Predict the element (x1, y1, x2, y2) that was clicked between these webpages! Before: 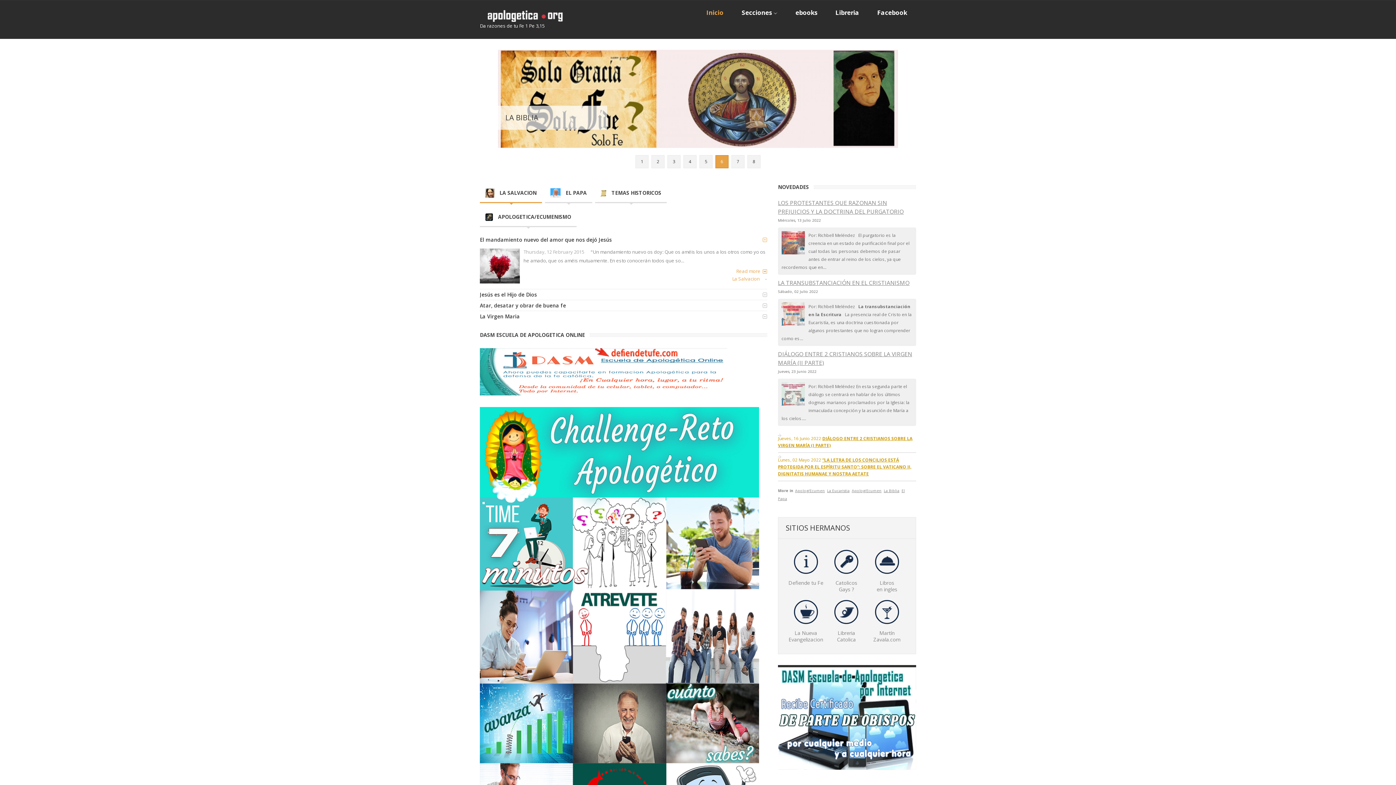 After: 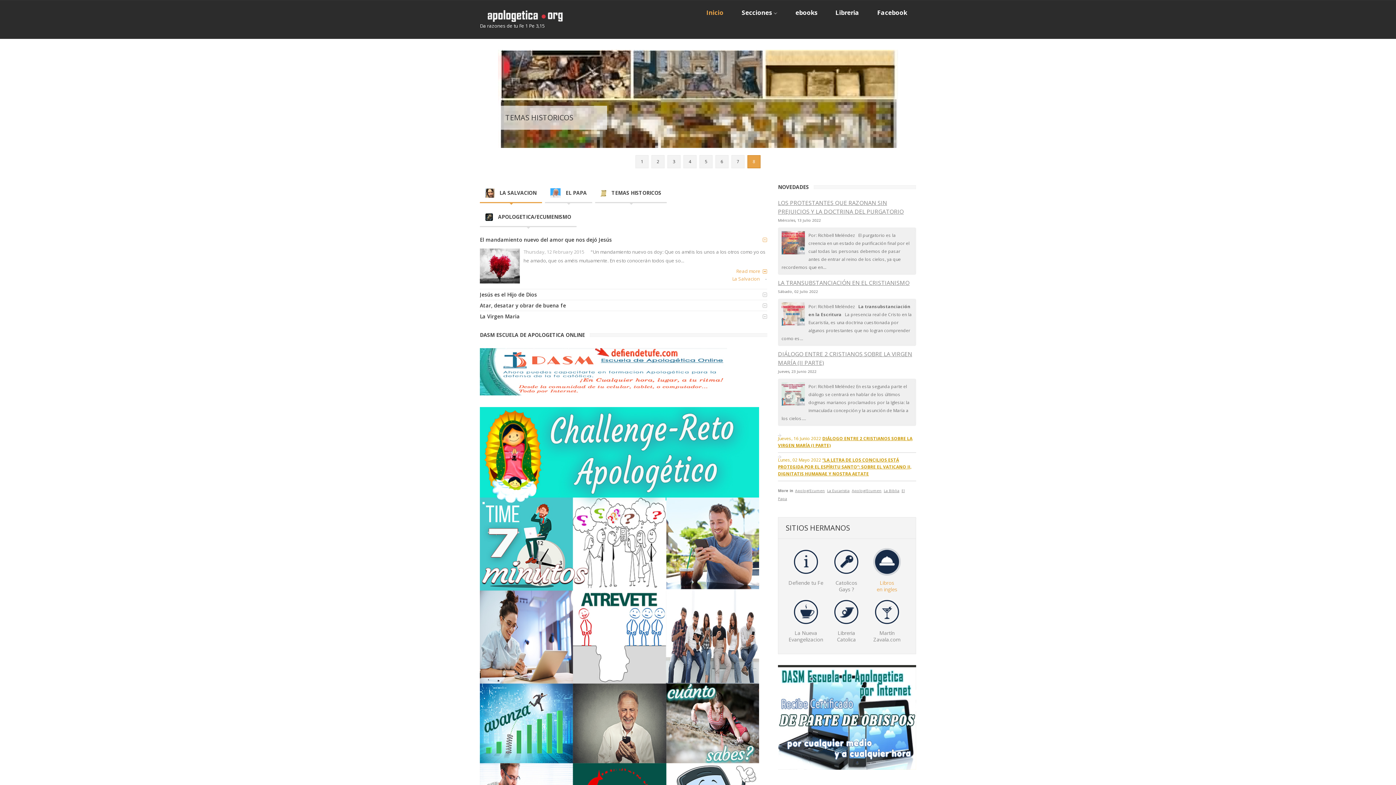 Action: bbox: (866, 550, 907, 593) label: Libros
en ingles
